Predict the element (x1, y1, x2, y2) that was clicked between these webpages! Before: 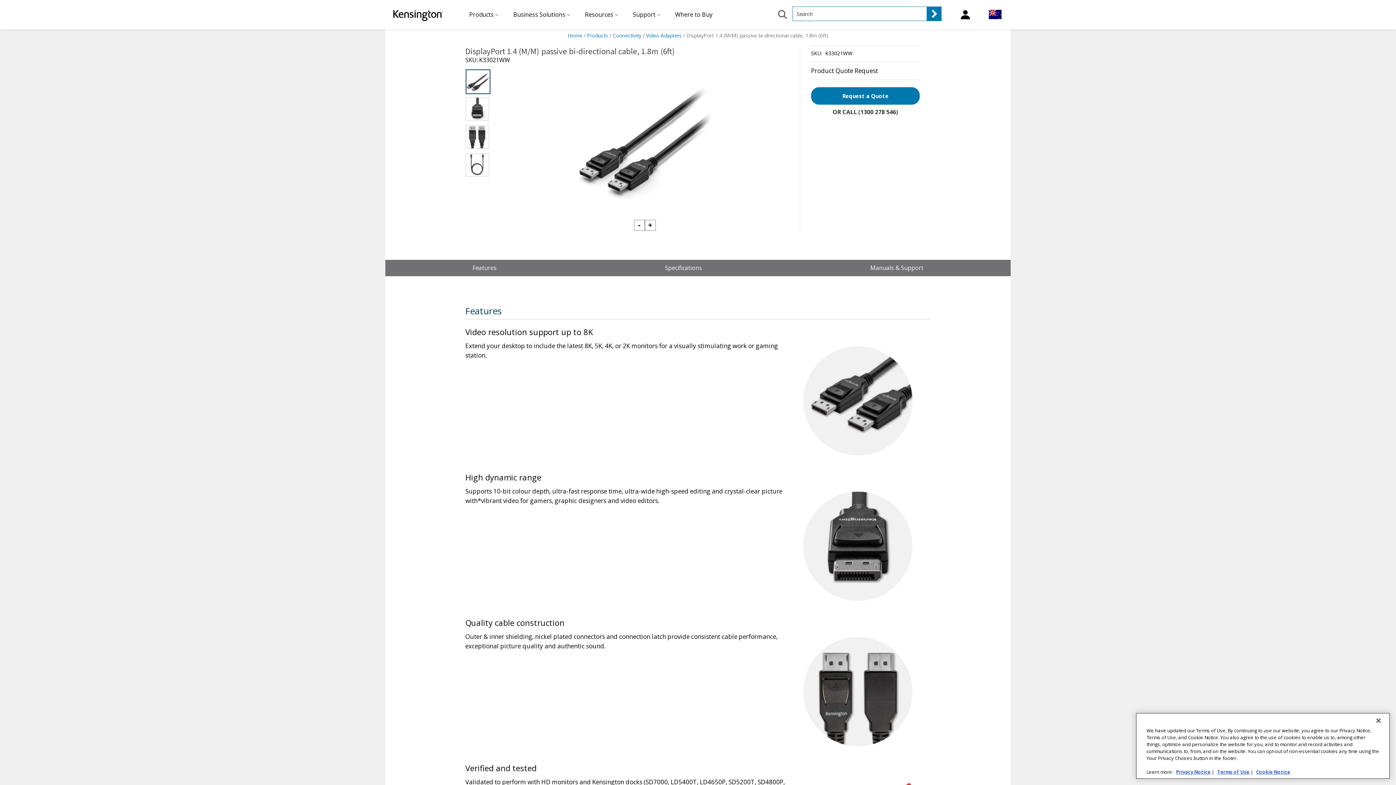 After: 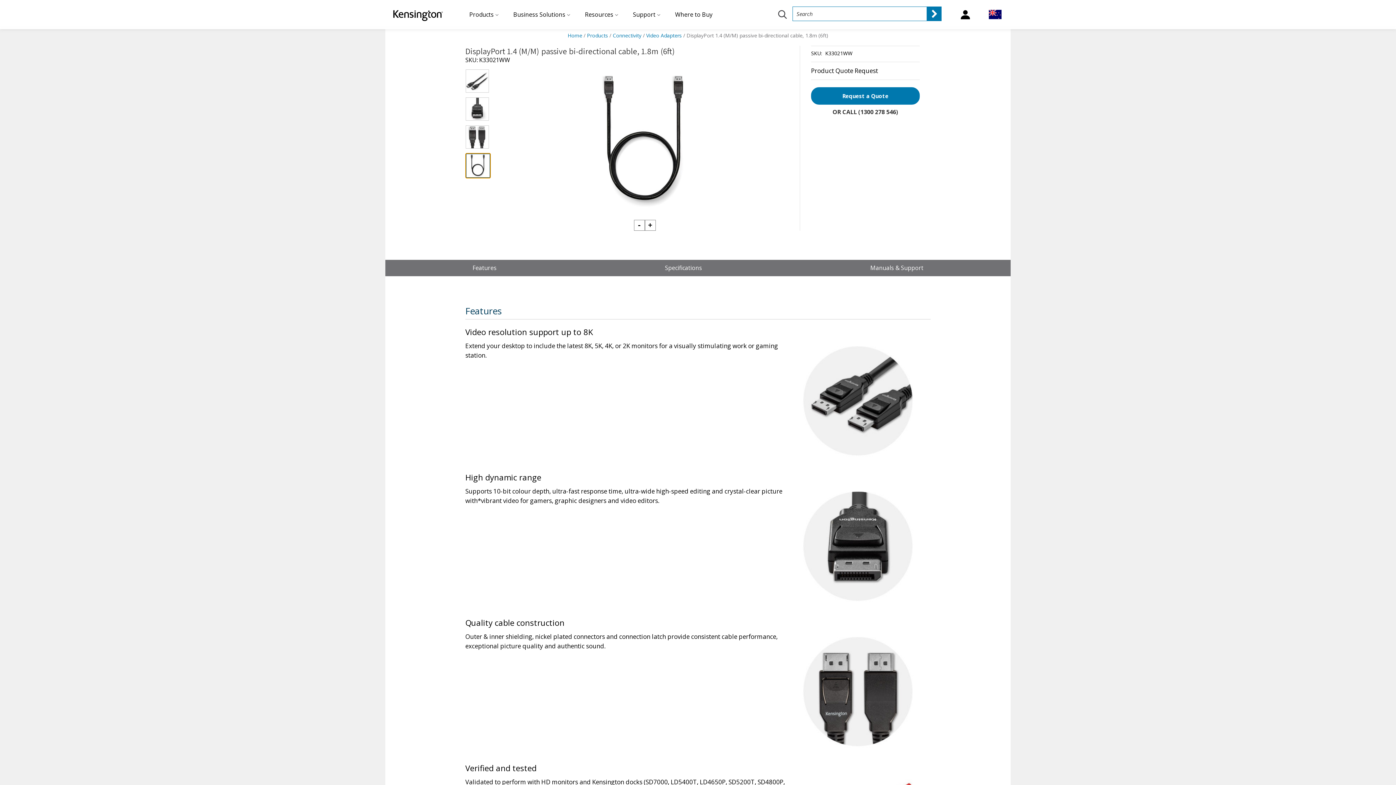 Action: label: DisplayPort 1.4 (M/M) passive bi-directional cable, 1.8m (6ft) thumbnail images 4 of 4 bbox: (465, 153, 489, 176)